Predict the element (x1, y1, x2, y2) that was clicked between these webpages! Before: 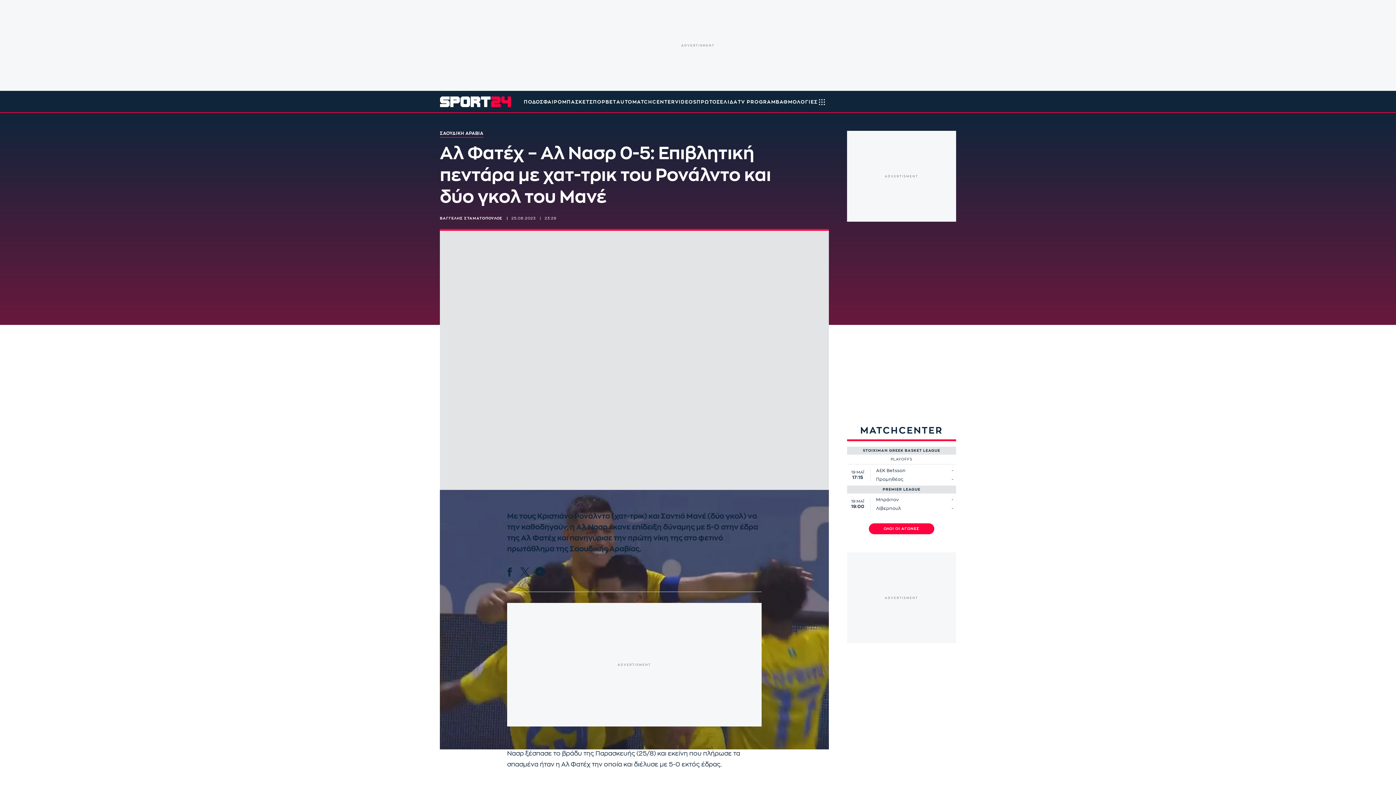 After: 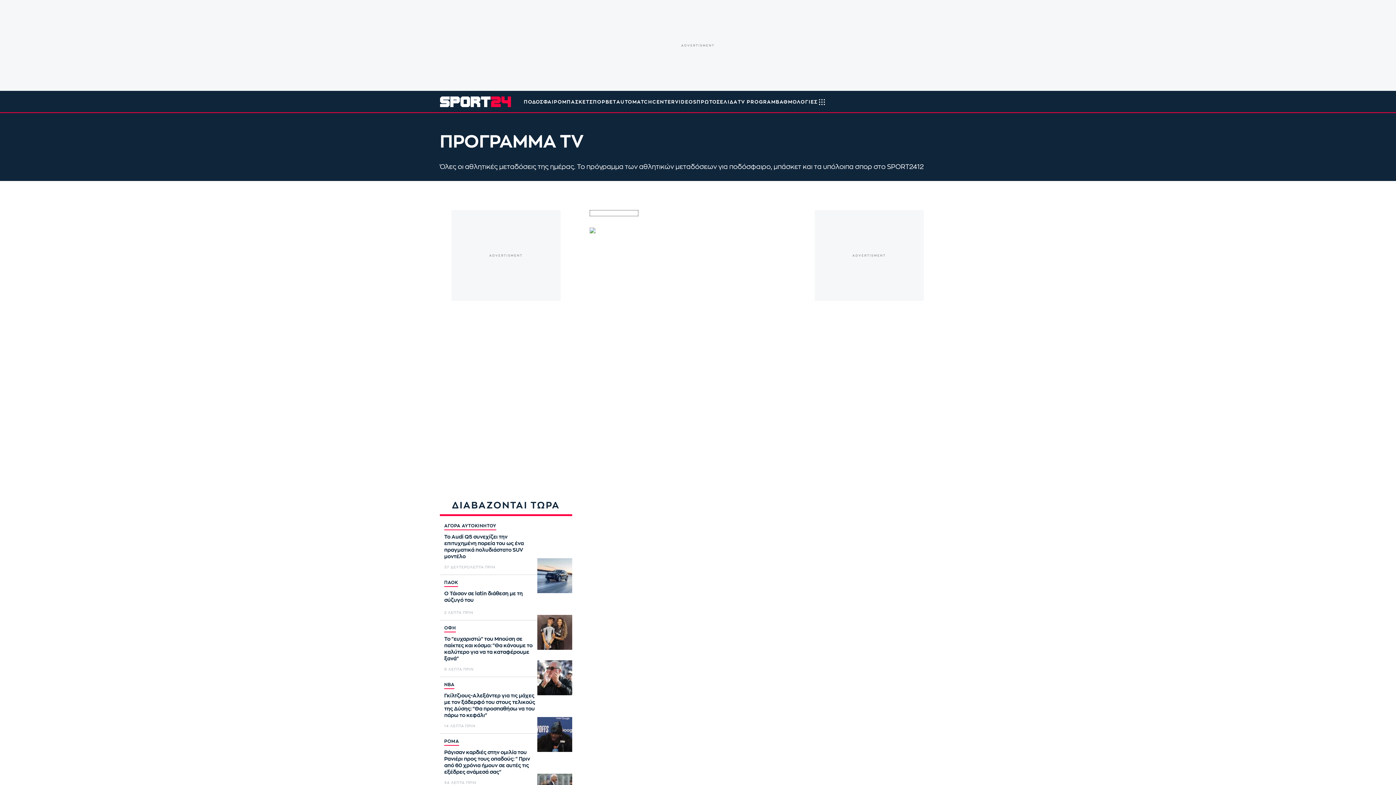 Action: bbox: (737, 90, 776, 112) label: TV PROGRAM